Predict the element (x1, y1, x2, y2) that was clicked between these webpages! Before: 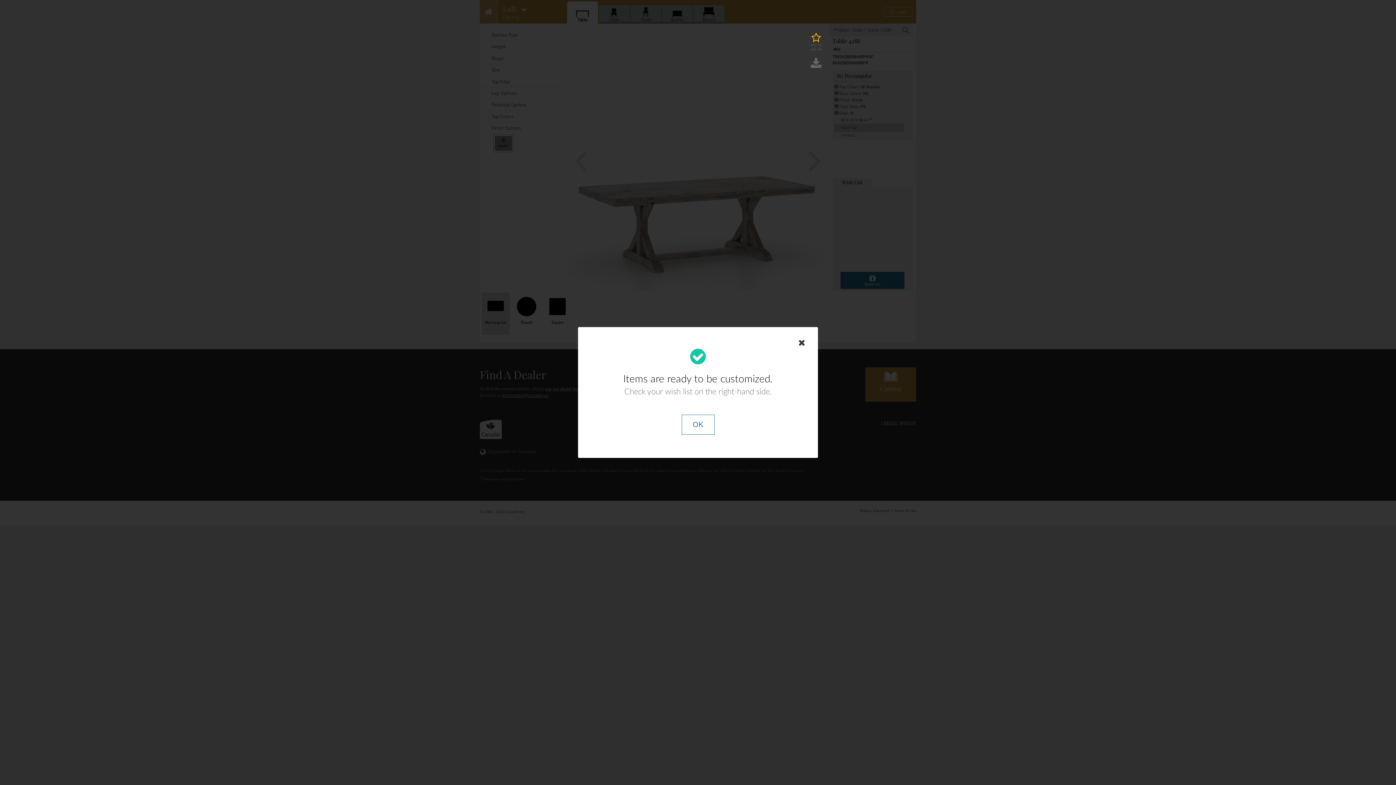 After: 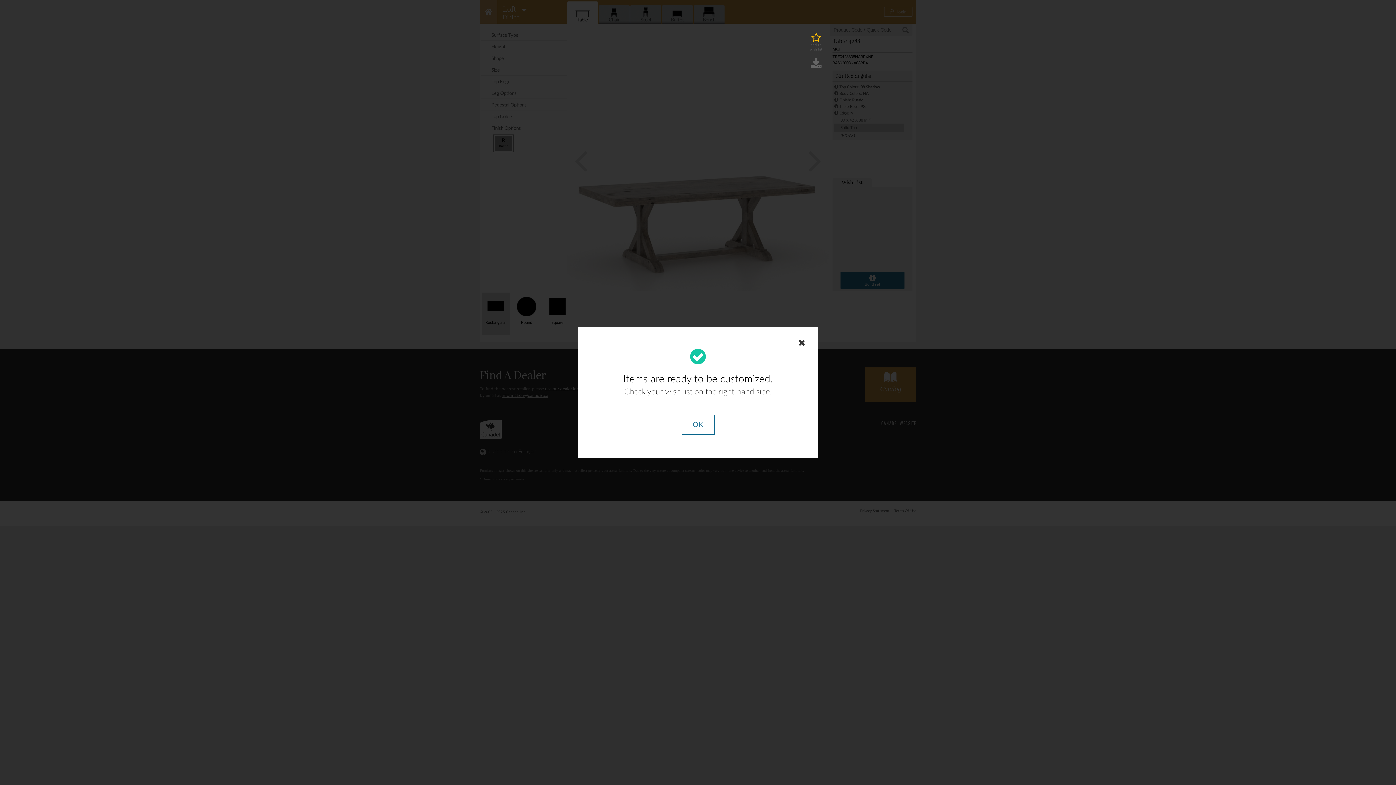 Action: bbox: (810, 58, 821, 69)